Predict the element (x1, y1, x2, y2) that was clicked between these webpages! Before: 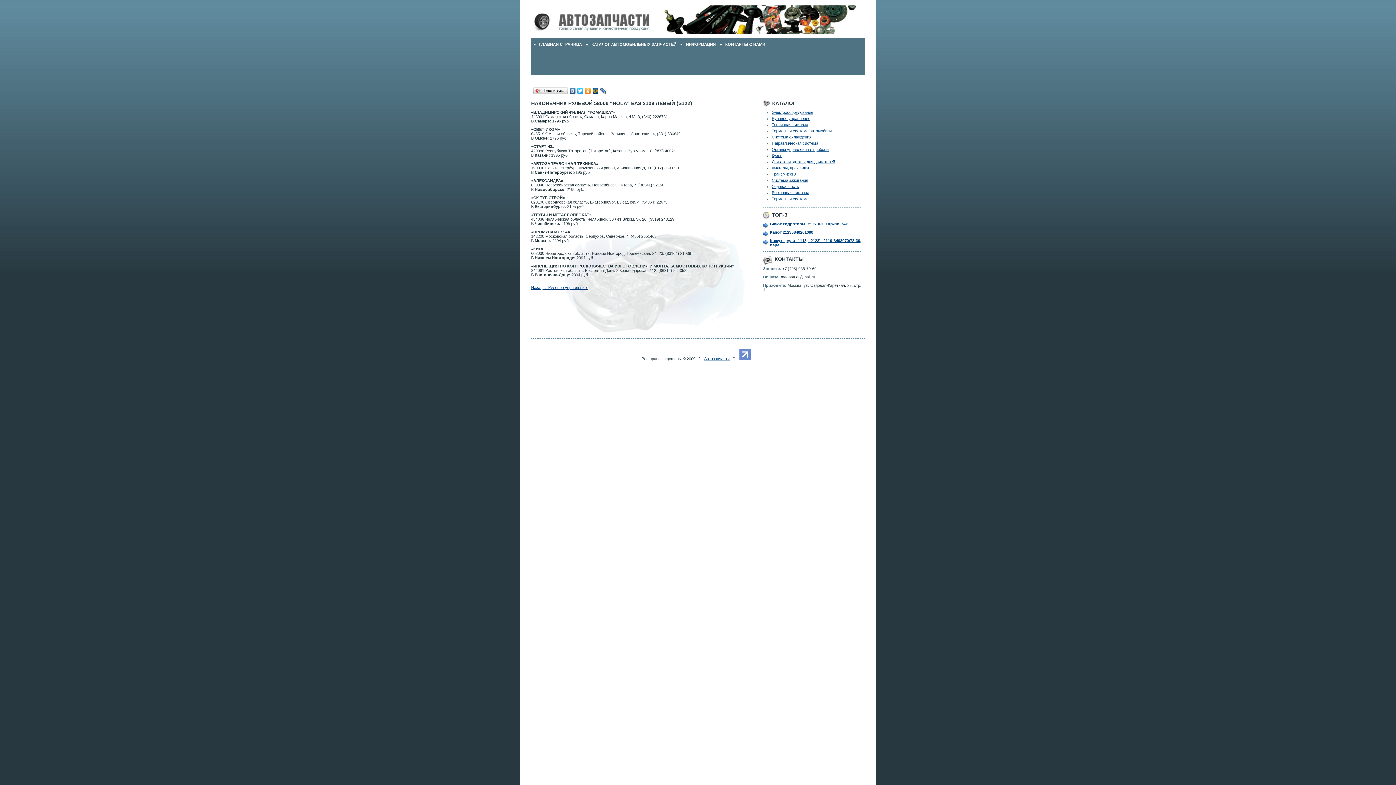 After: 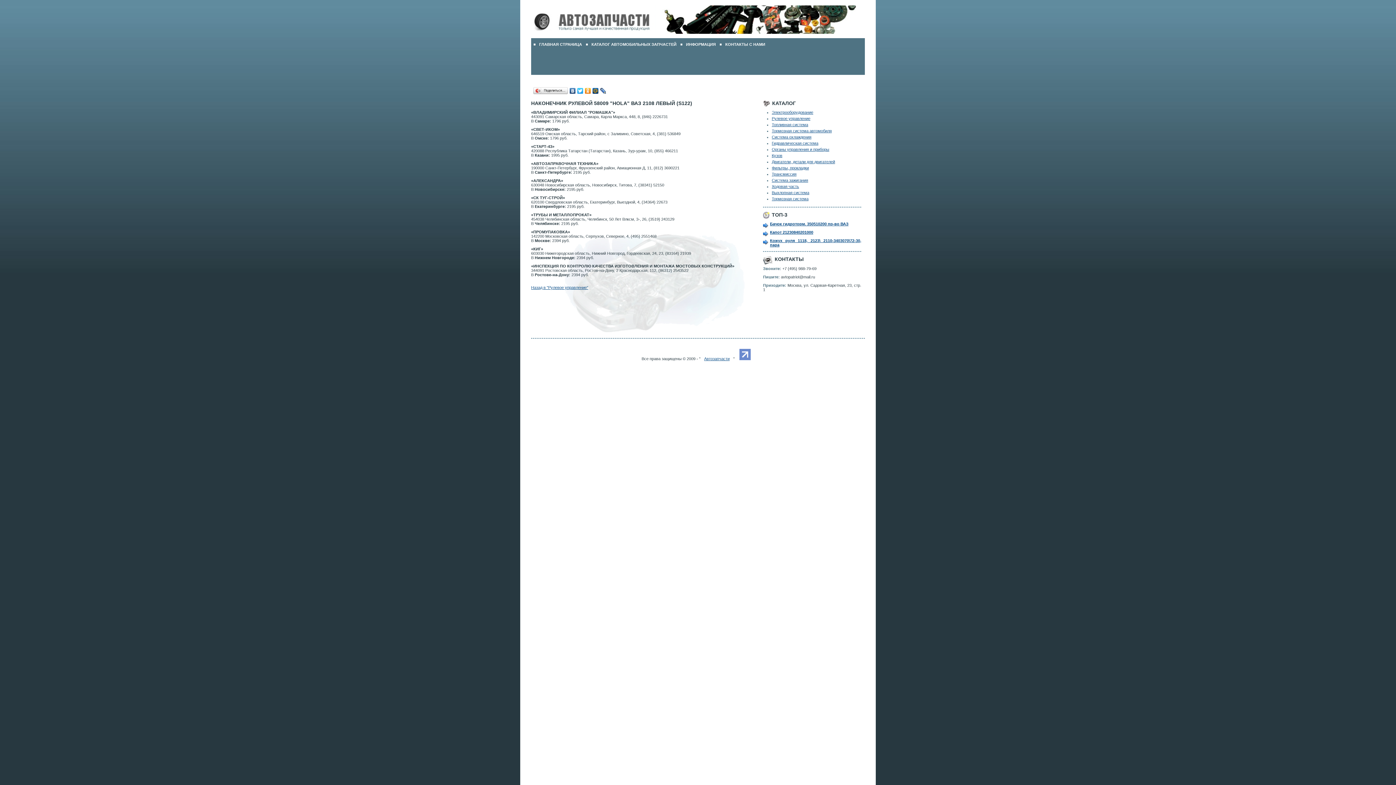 Action: bbox: (576, 86, 584, 95)